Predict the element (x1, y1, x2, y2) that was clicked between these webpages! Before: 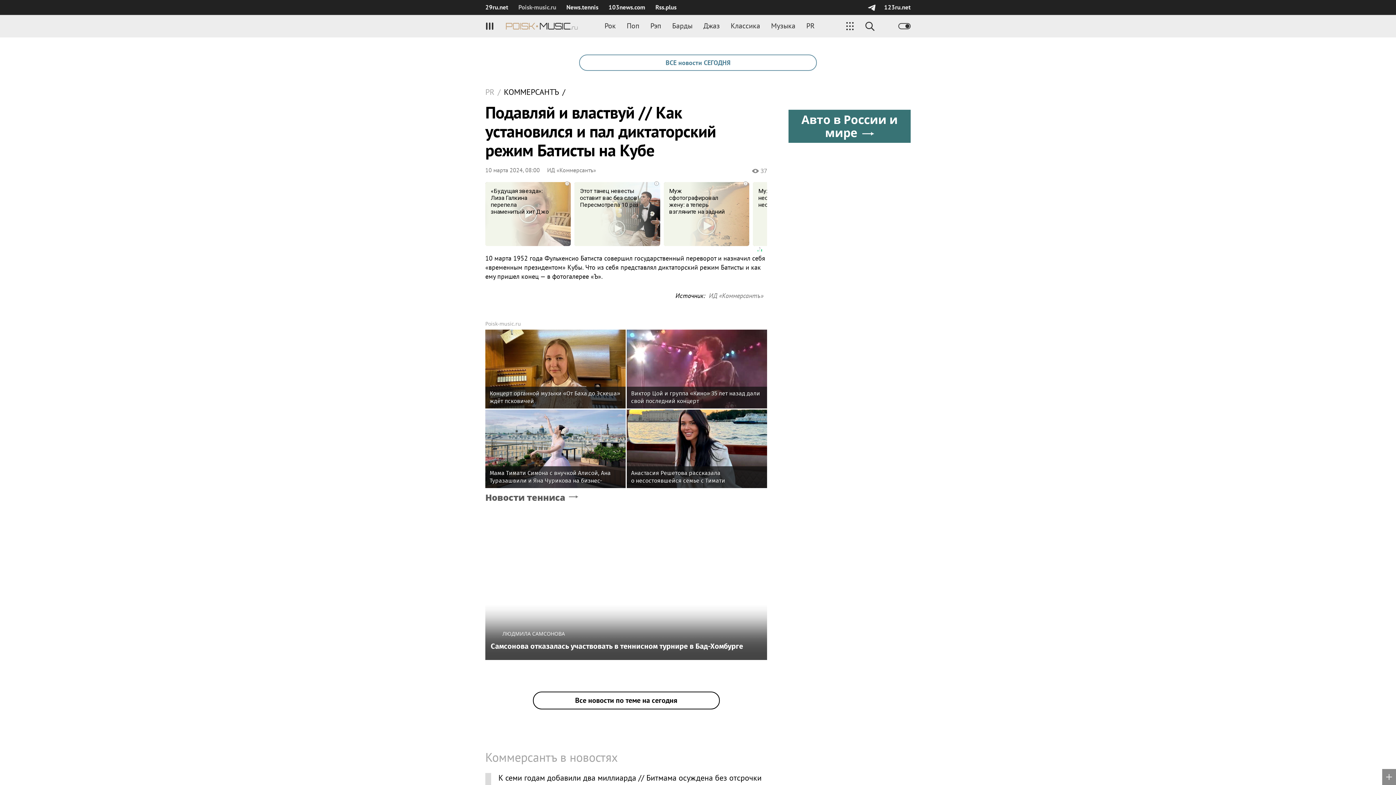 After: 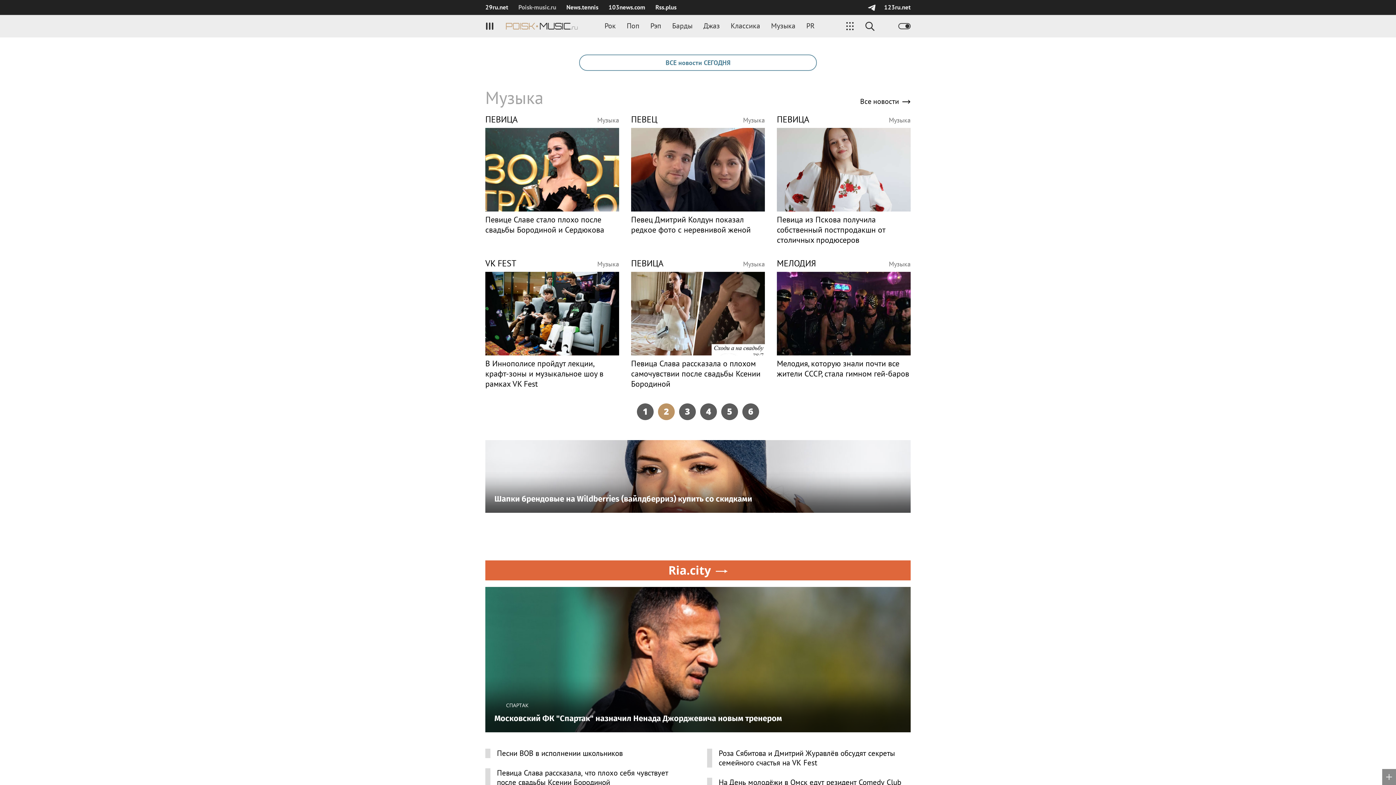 Action: label: Музыка bbox: (765, 14, 801, 37)